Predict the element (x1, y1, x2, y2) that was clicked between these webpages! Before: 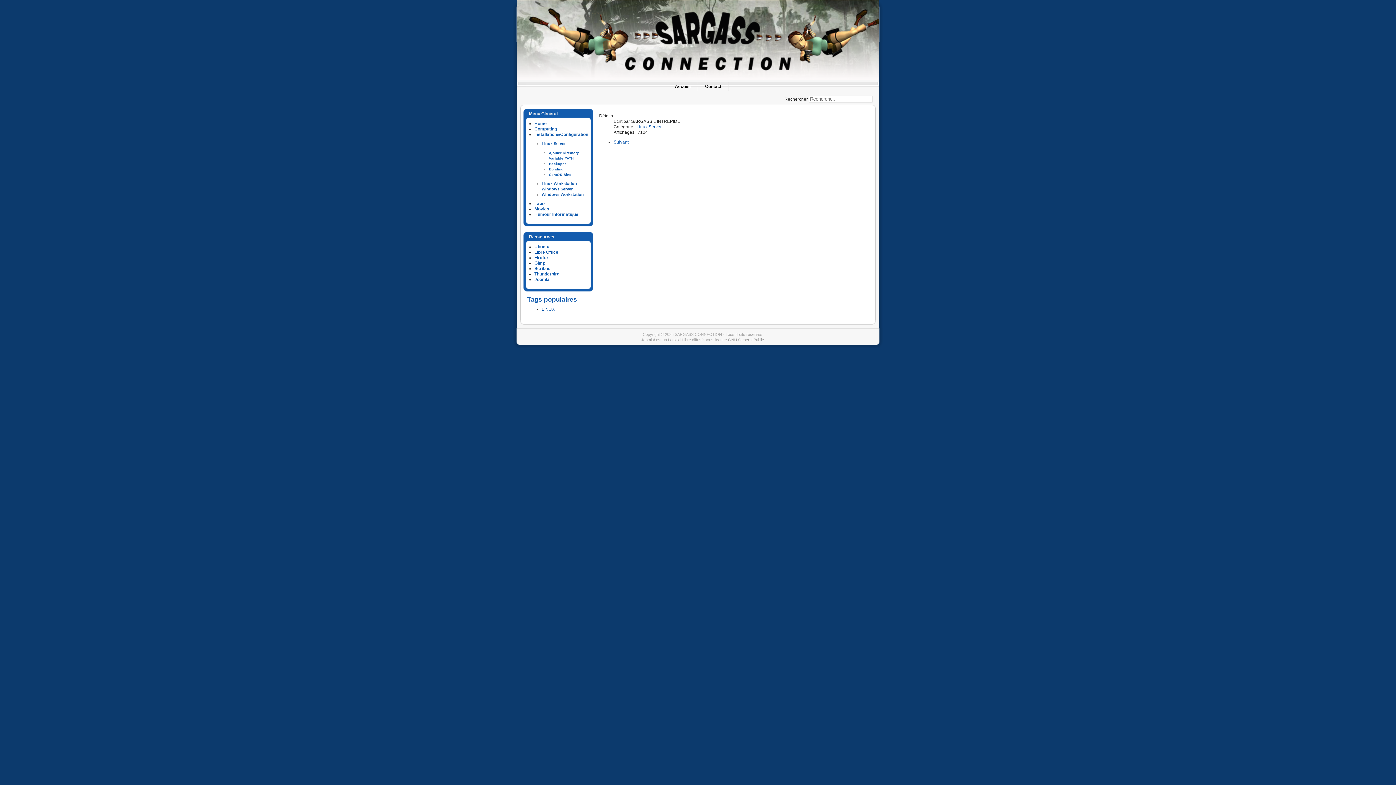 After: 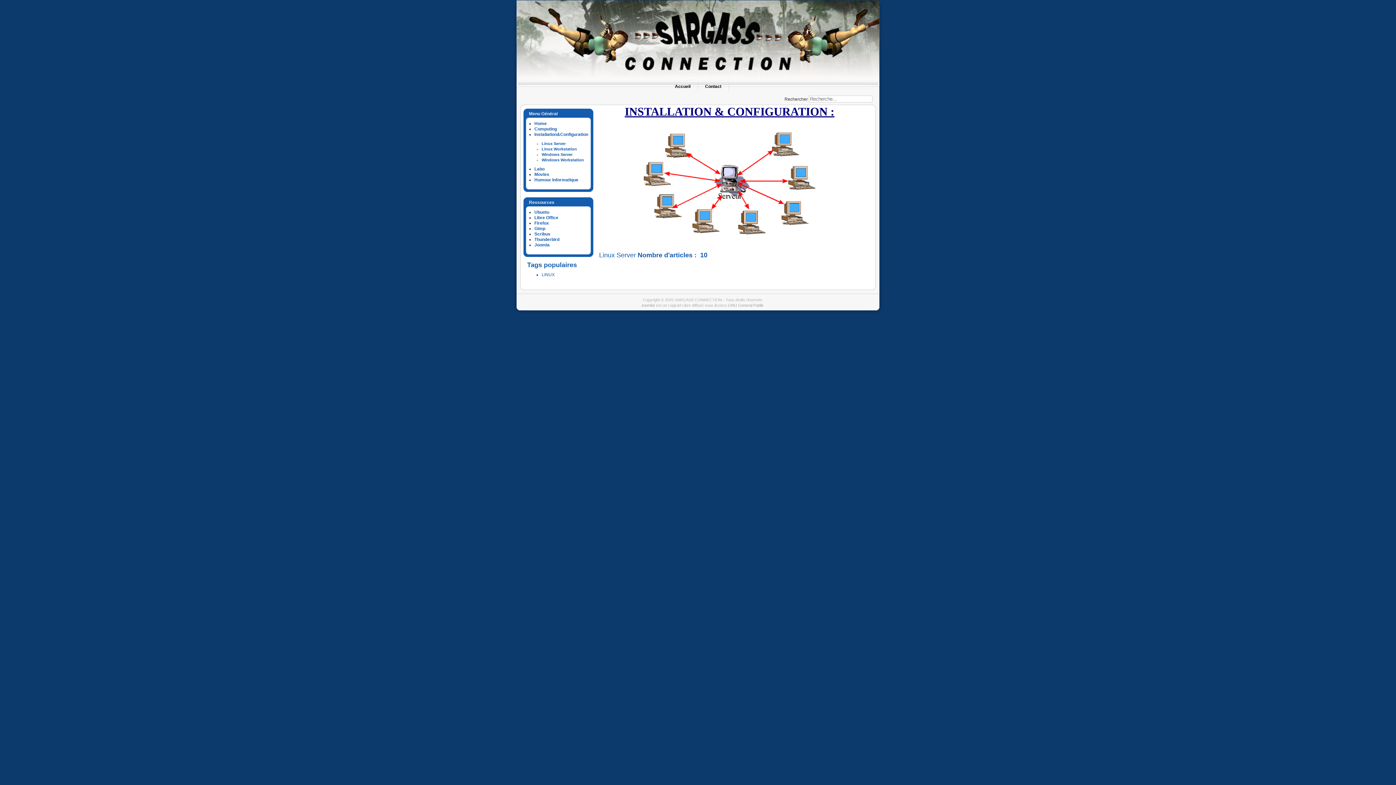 Action: bbox: (534, 132, 588, 137) label: Installation&Configuration